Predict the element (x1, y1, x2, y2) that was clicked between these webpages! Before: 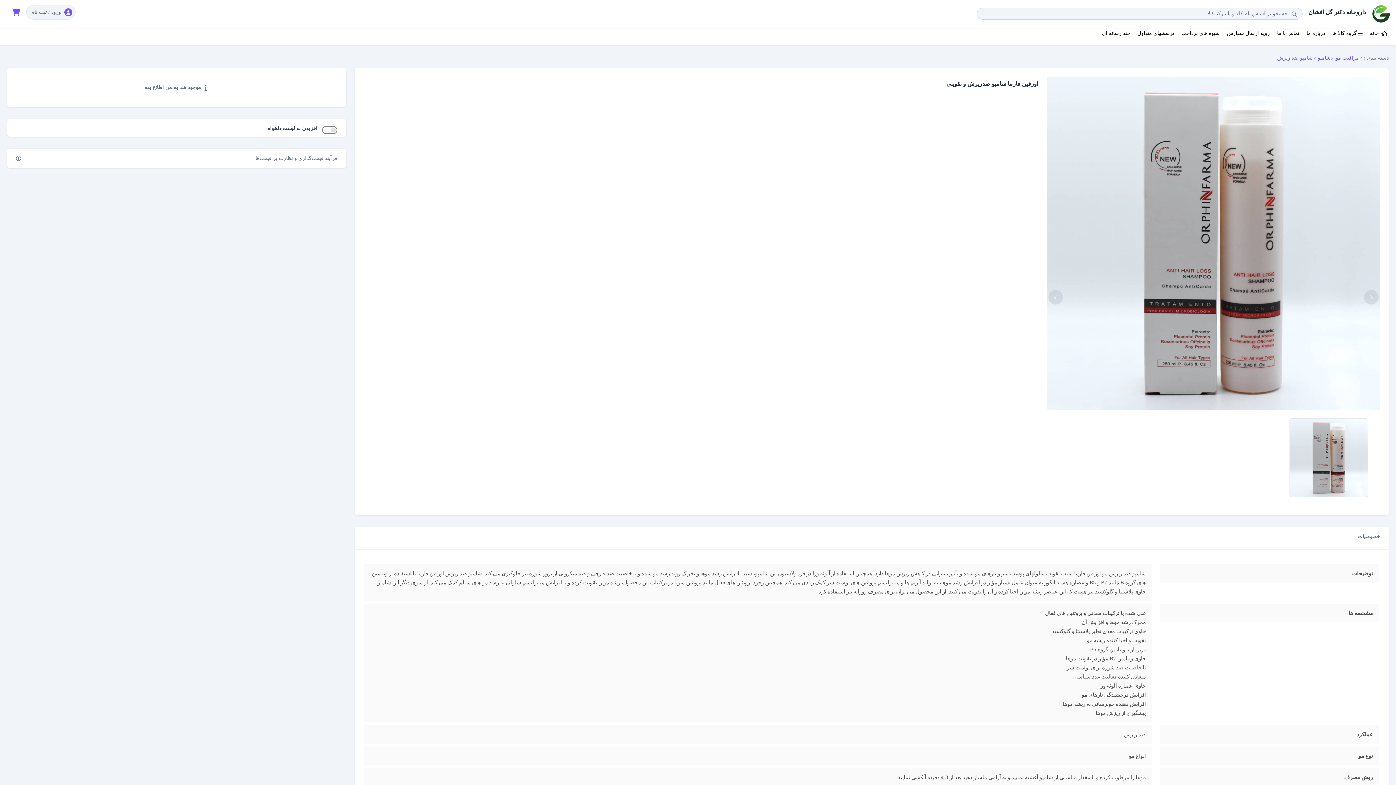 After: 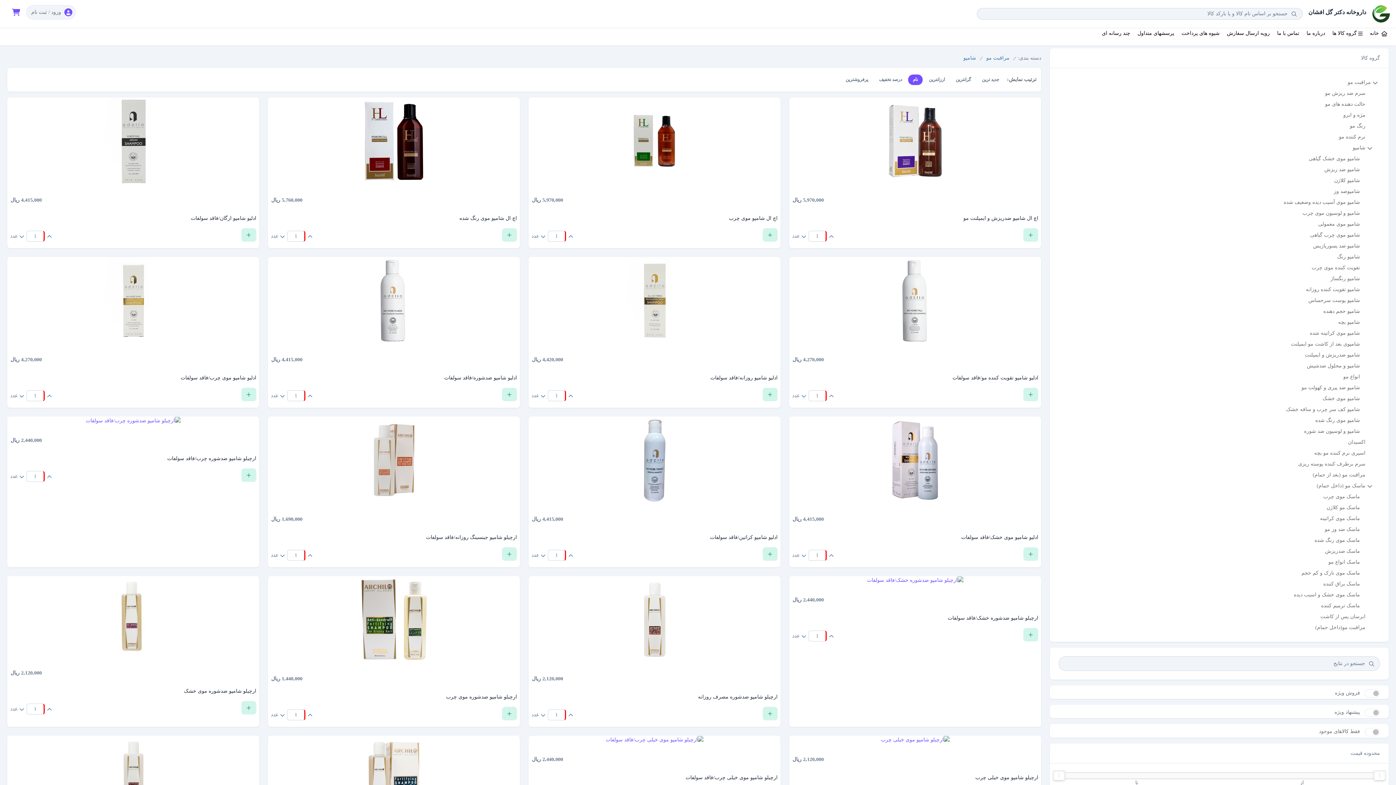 Action: label: شامپو bbox: (1318, 55, 1334, 60)